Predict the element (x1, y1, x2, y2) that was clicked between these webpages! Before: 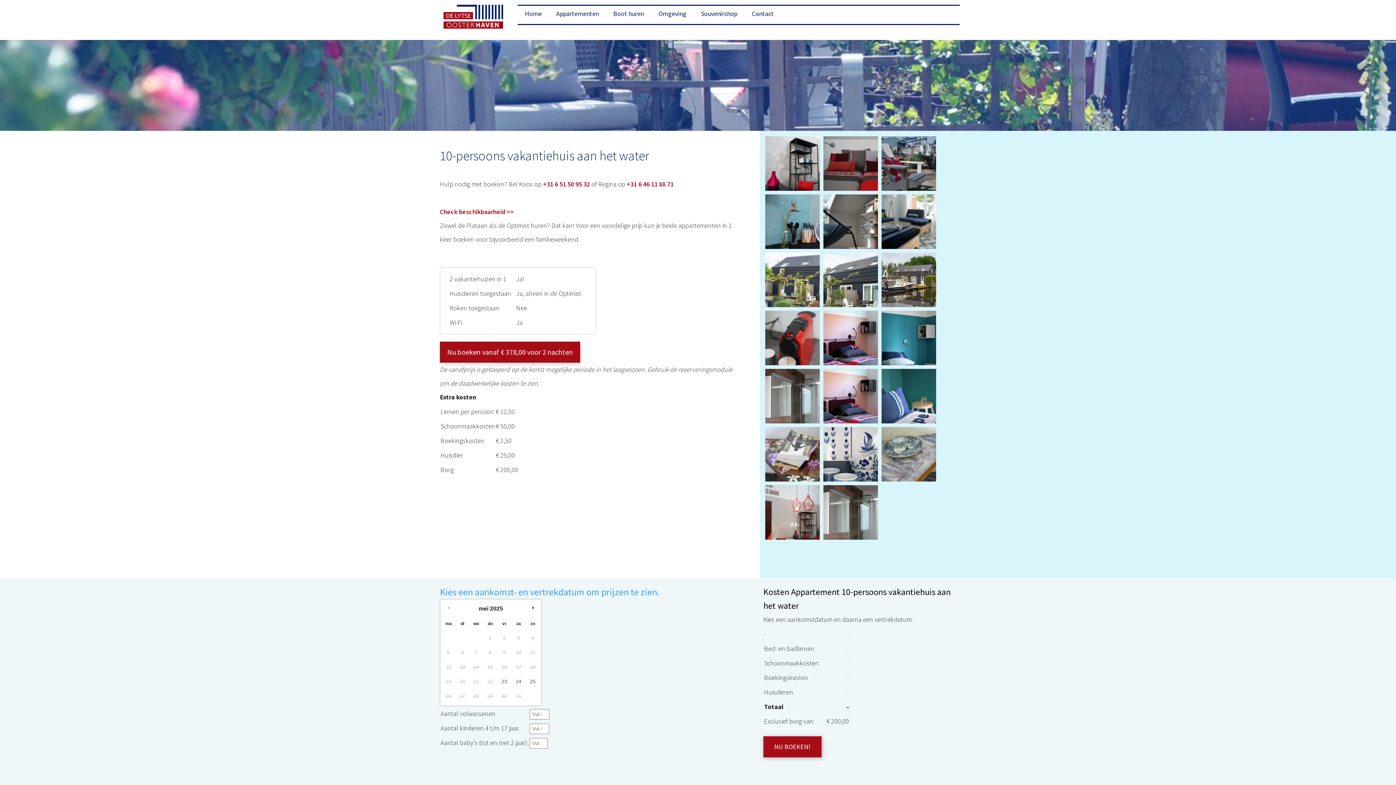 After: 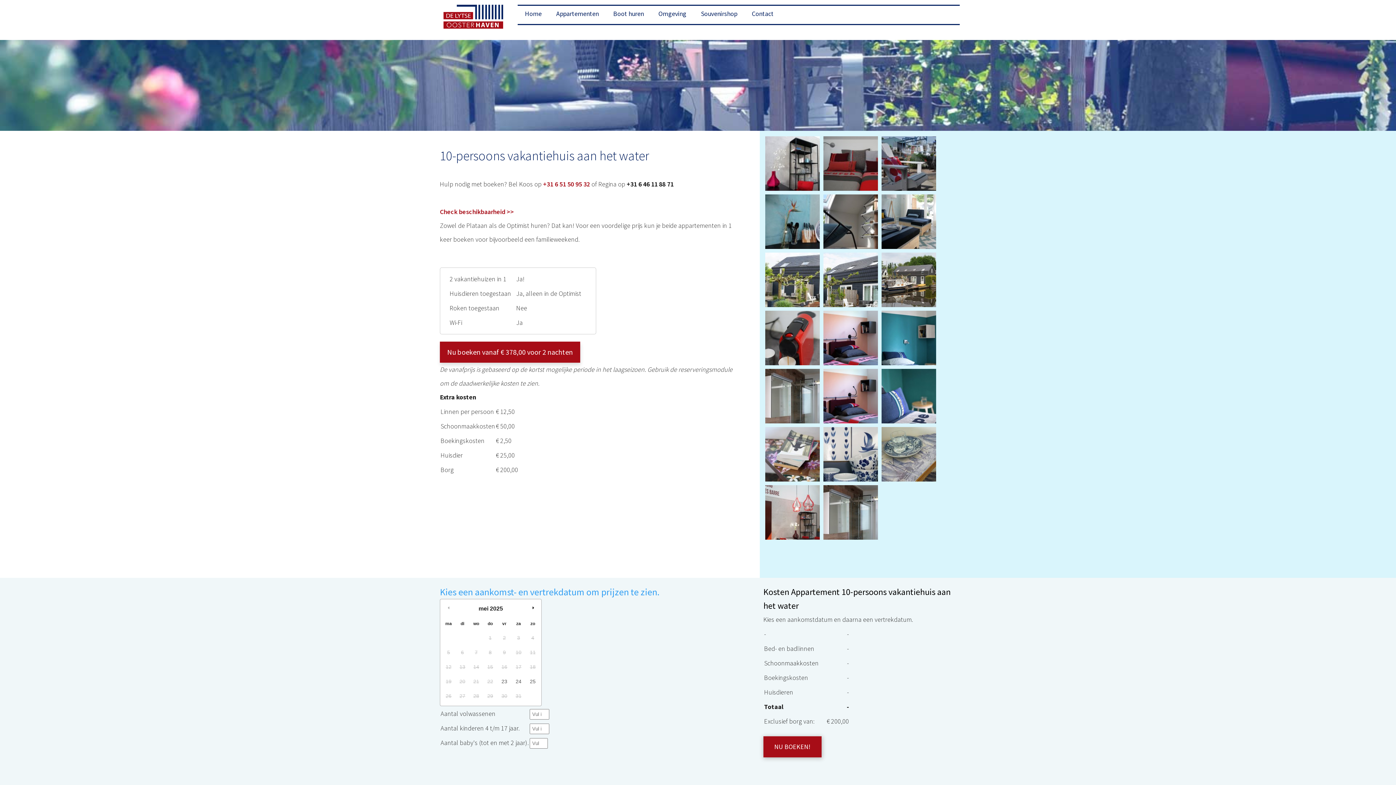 Action: bbox: (626, 180, 673, 188) label: +31 6 46 11 88 71